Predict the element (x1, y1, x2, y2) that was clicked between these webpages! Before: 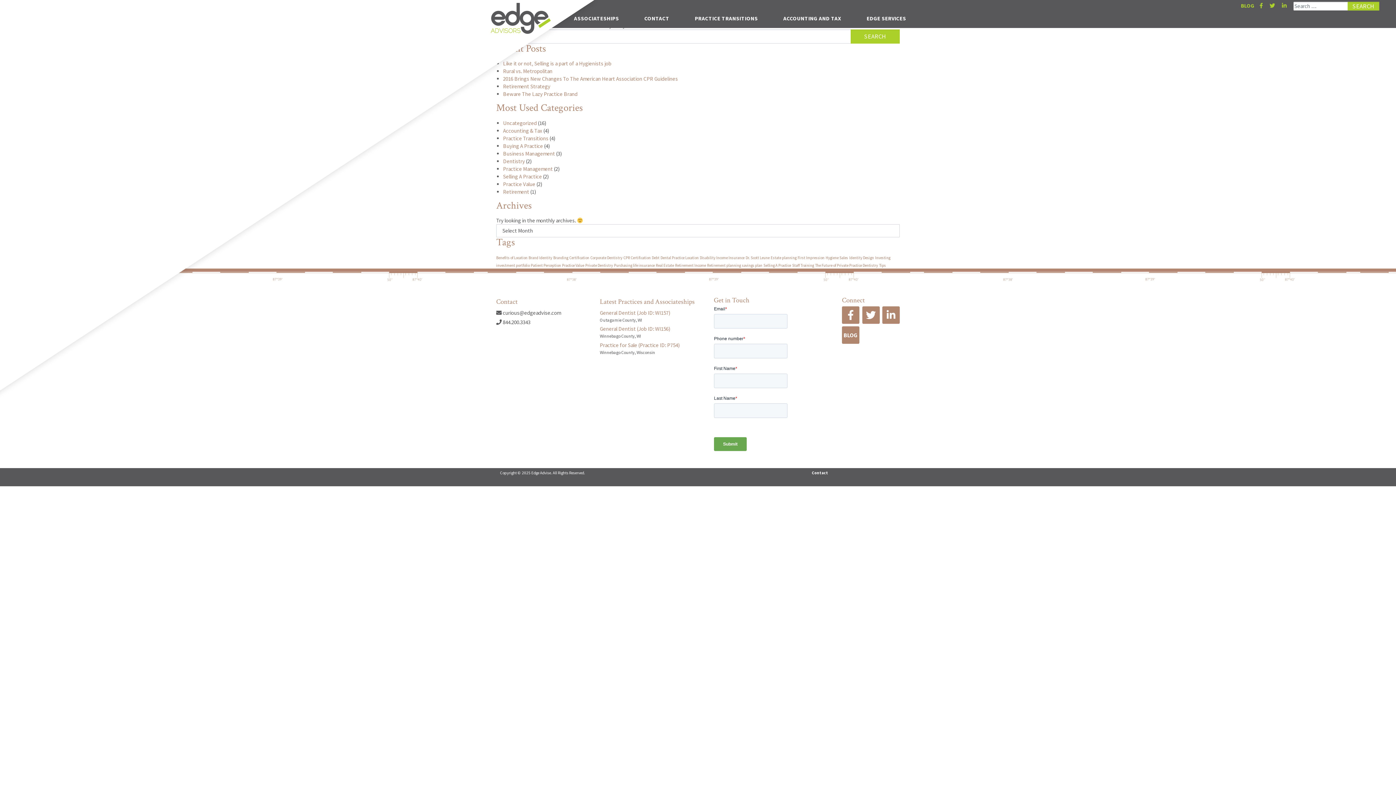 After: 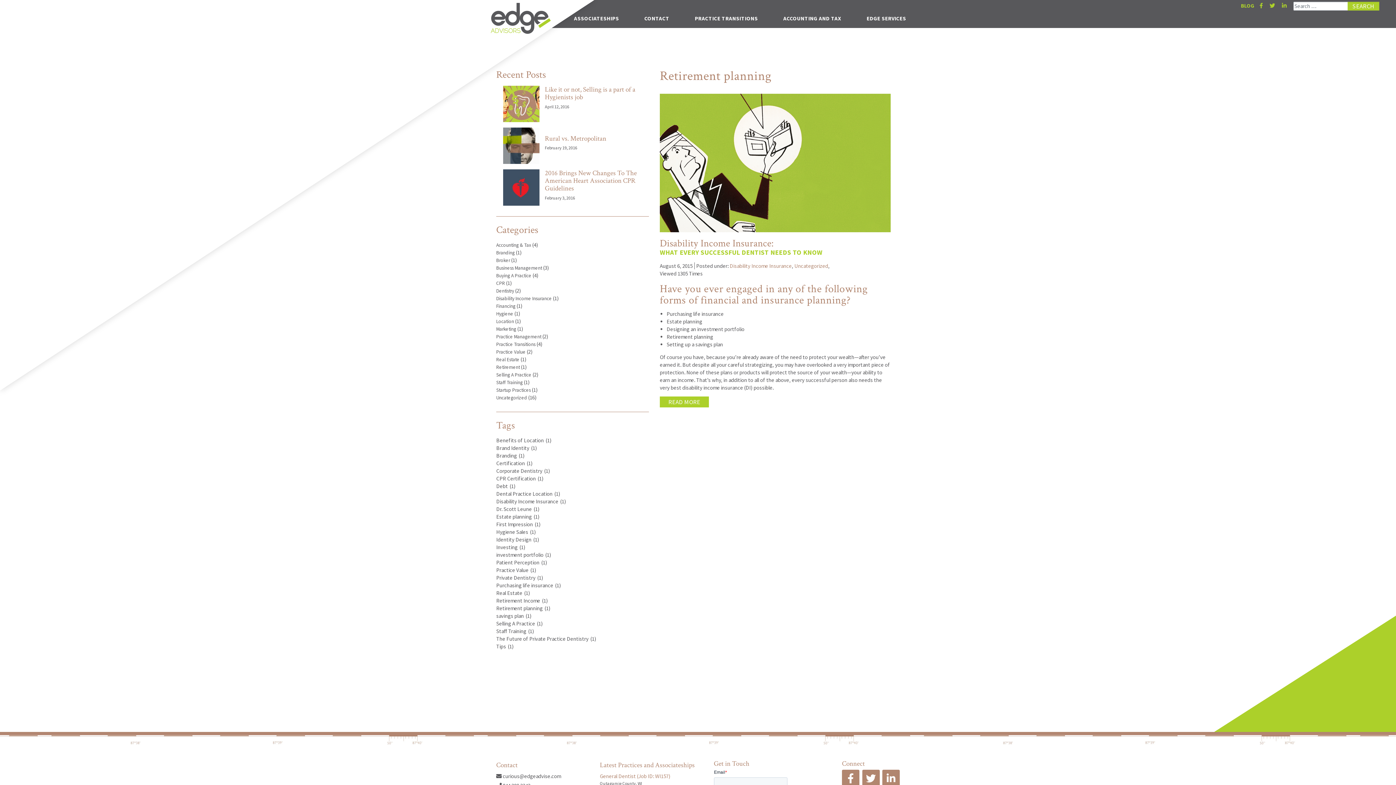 Action: label: Retirement planning (1 item) bbox: (707, 263, 741, 268)